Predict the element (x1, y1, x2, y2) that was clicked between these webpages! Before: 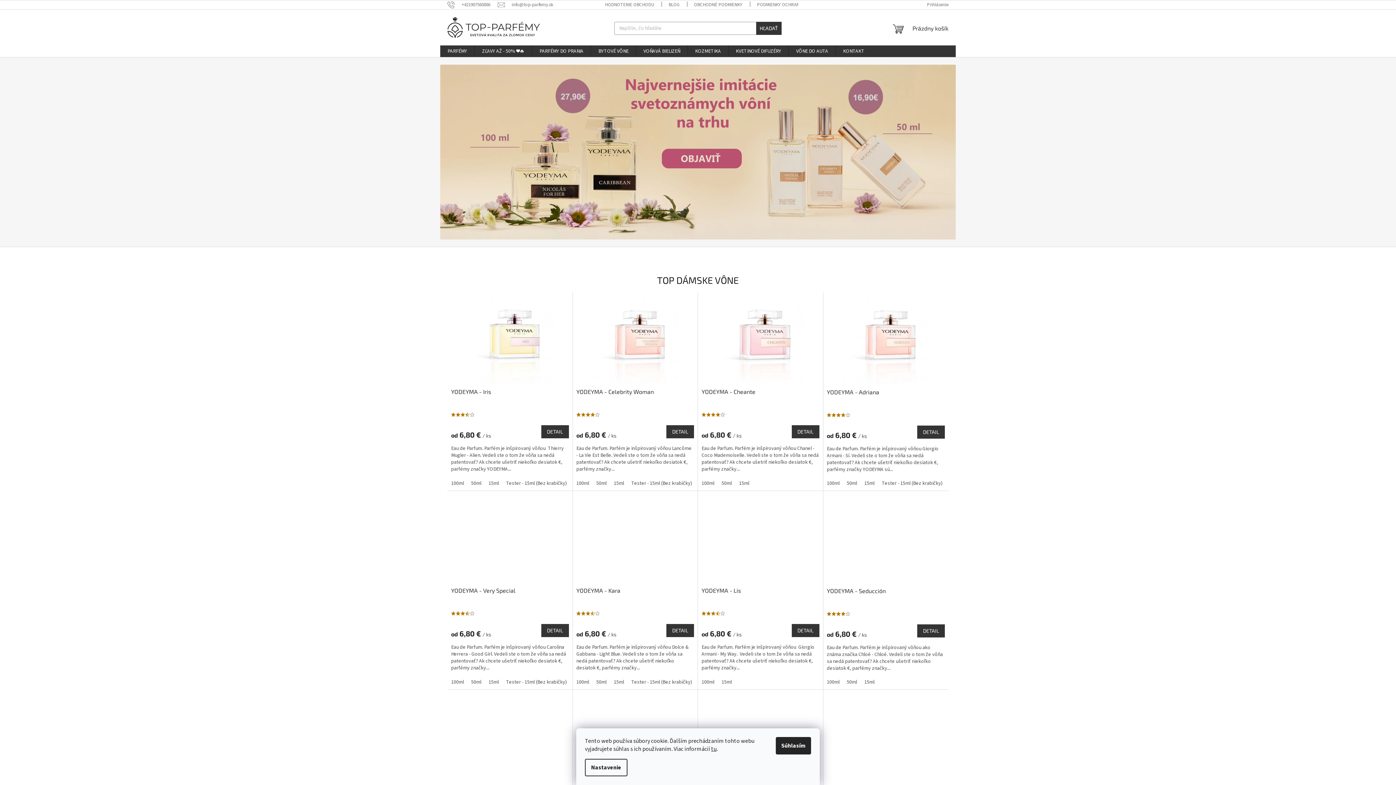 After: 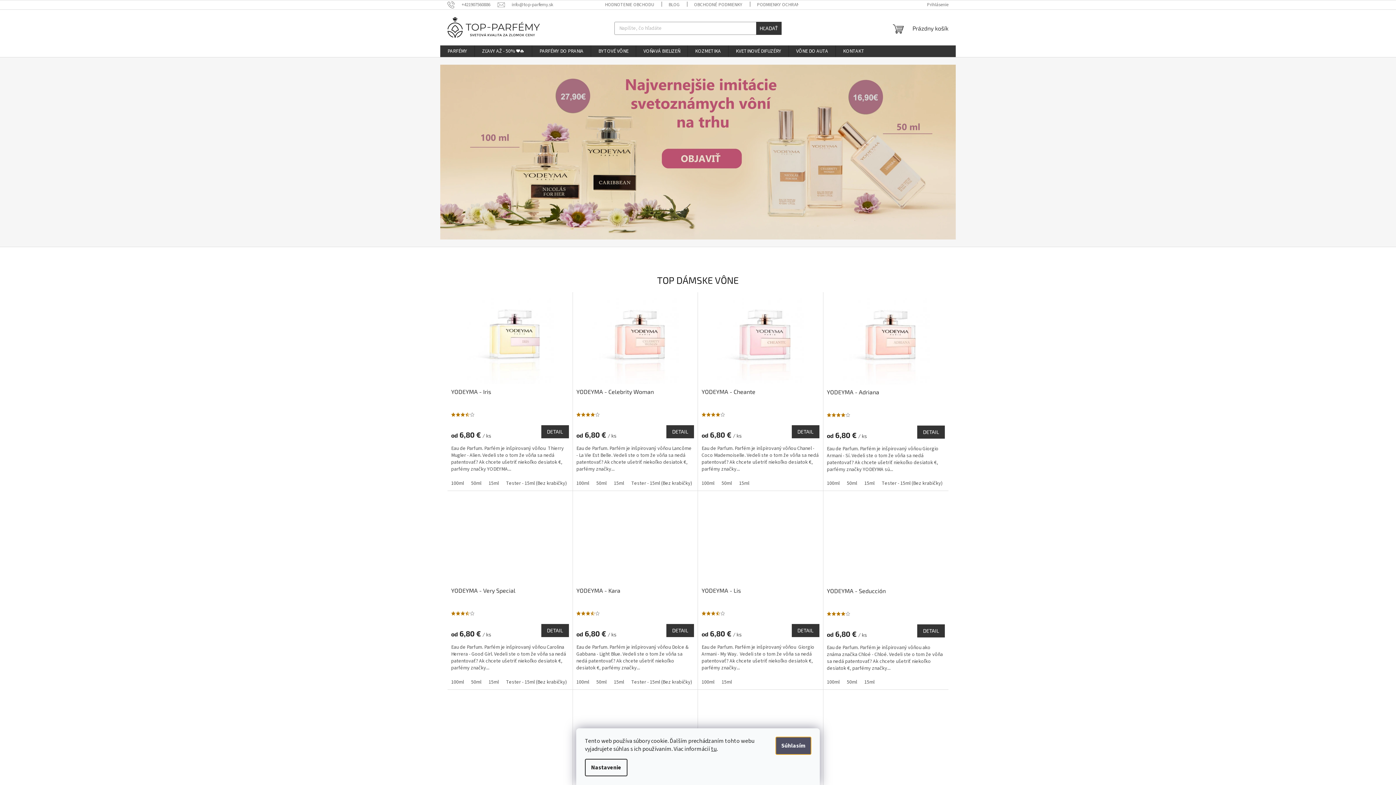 Action: label: Súhlasím bbox: (776, 737, 811, 754)